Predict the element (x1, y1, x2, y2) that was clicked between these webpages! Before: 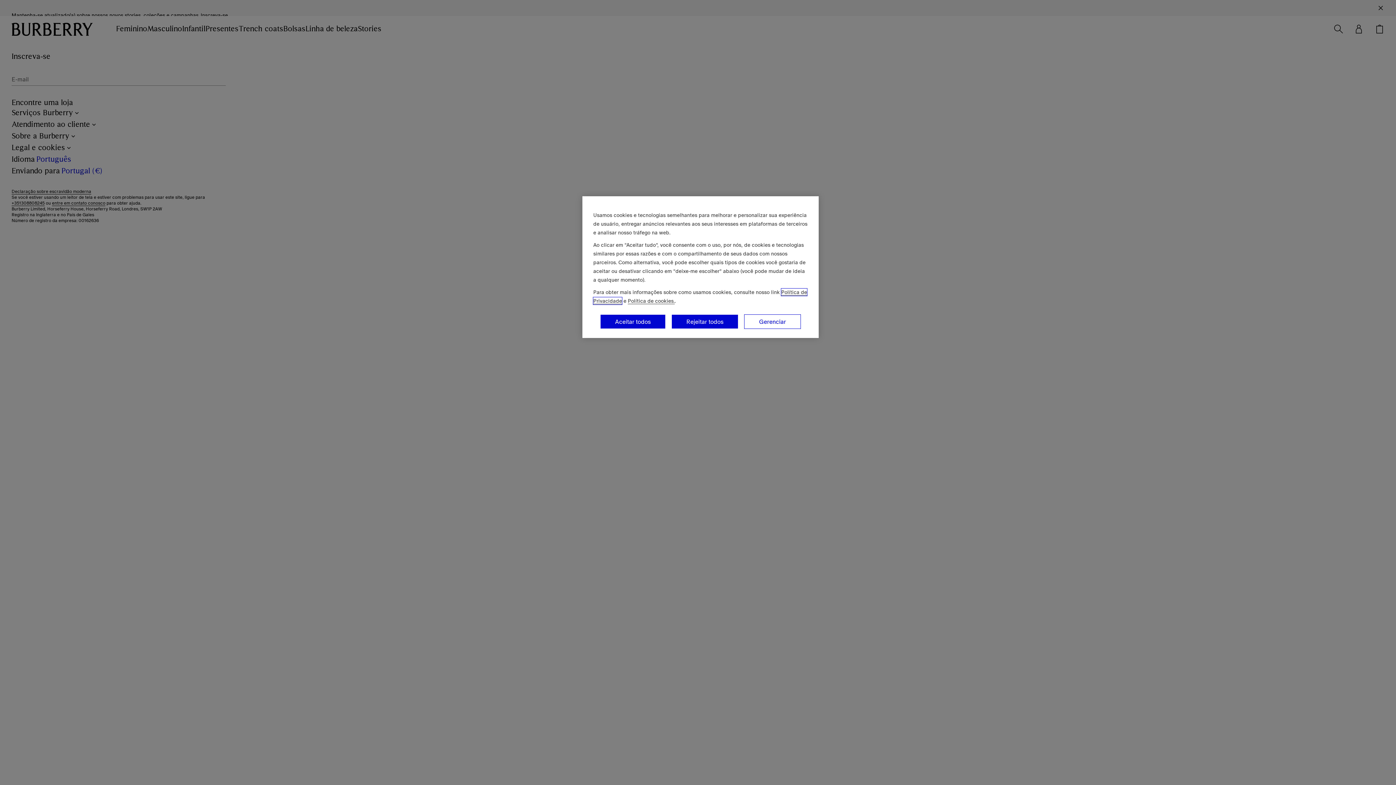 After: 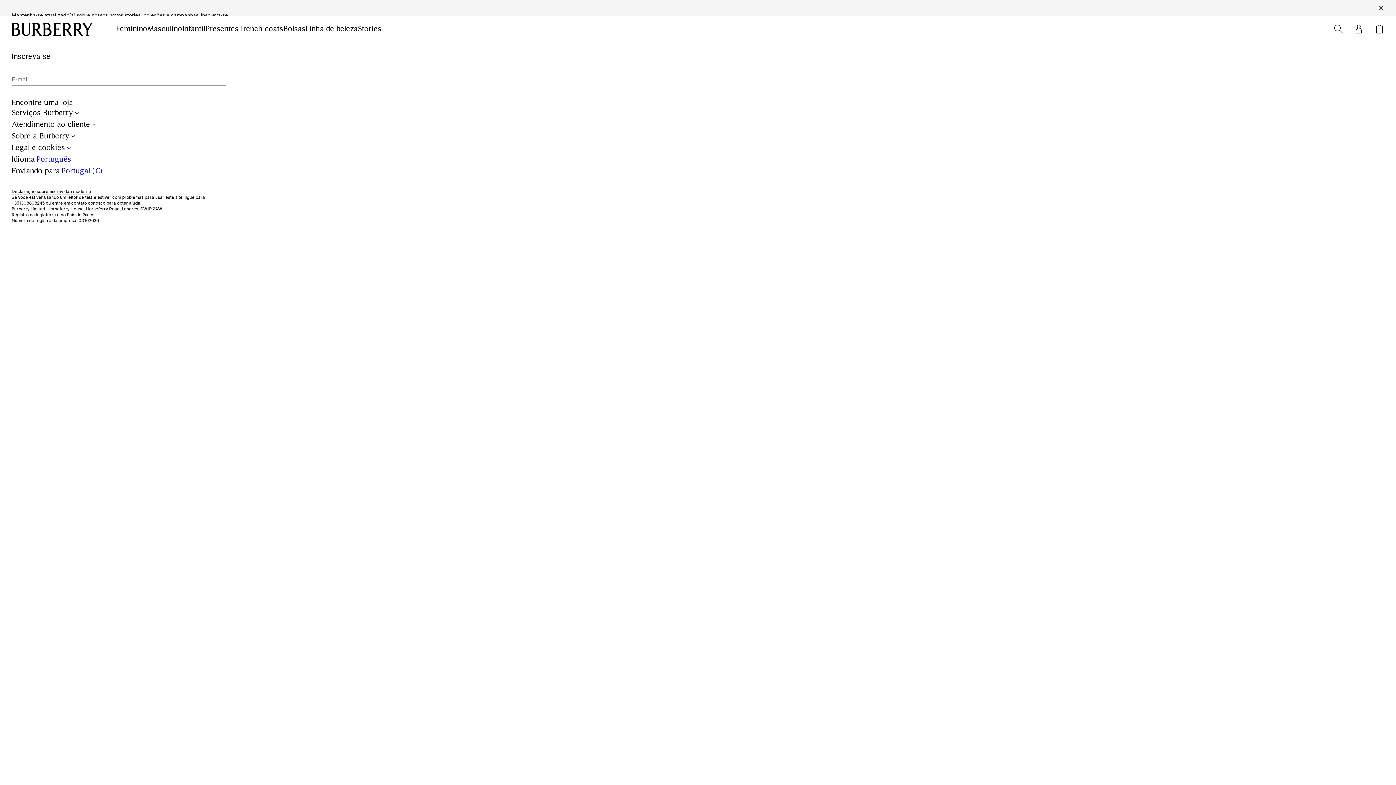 Action: label: Aceitar todos bbox: (600, 314, 665, 329)